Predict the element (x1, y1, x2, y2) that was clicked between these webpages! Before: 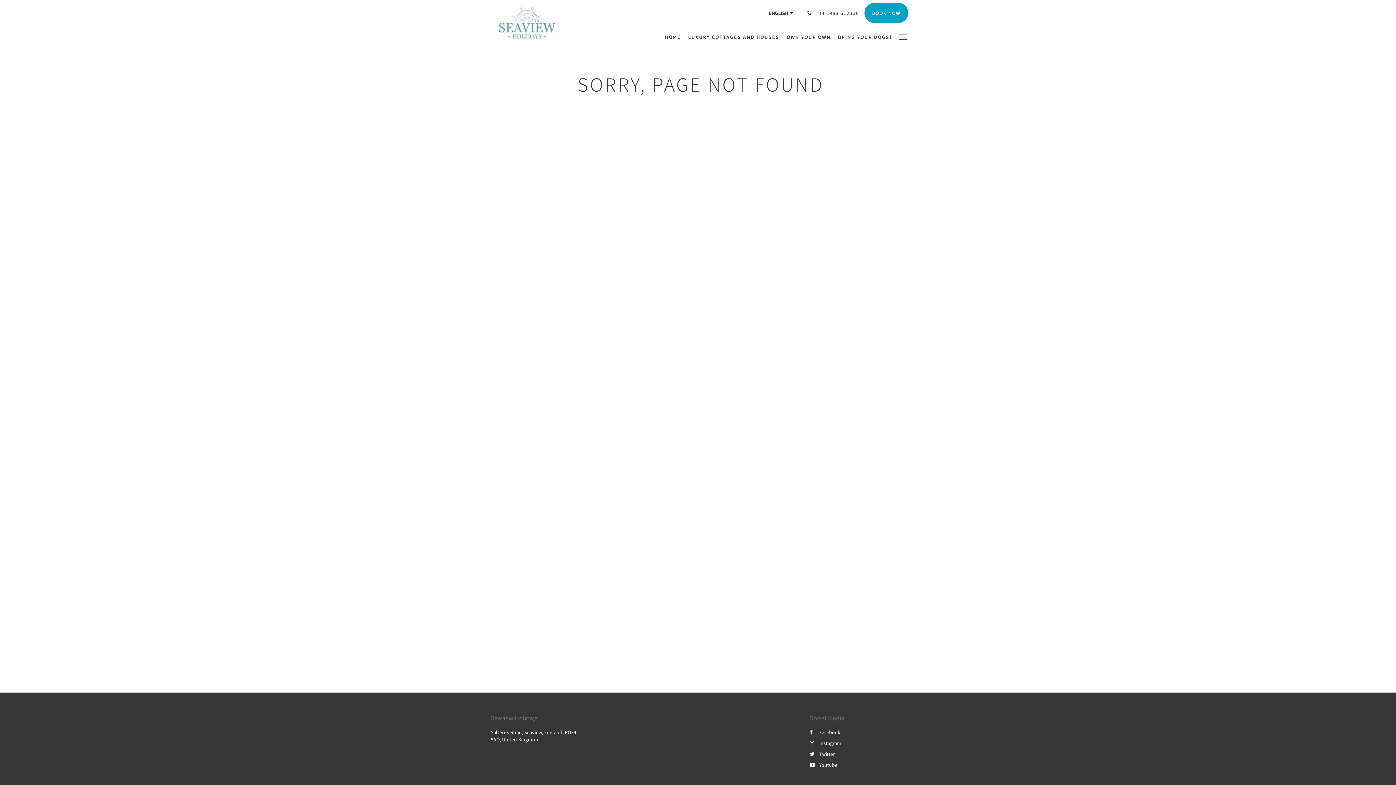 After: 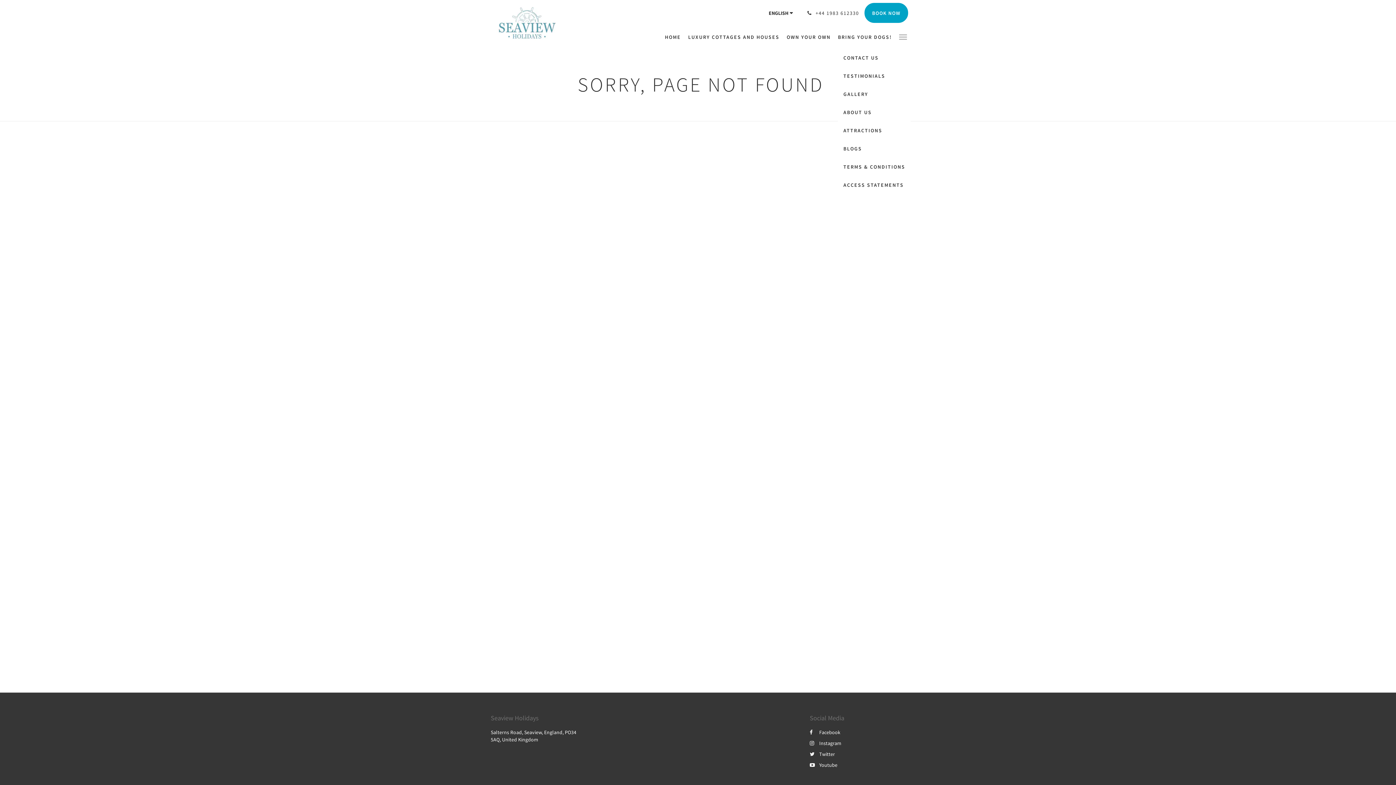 Action: bbox: (895, 25, 910, 47)